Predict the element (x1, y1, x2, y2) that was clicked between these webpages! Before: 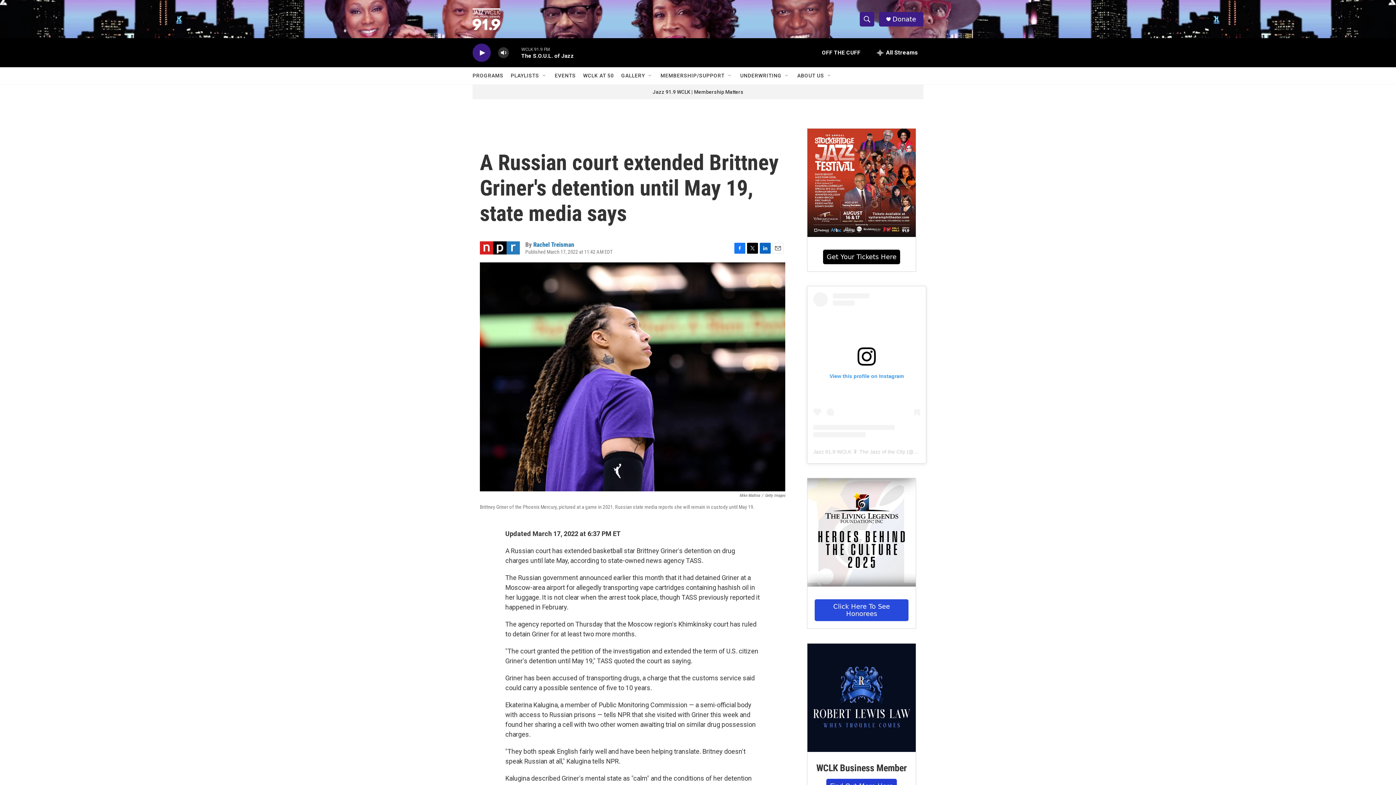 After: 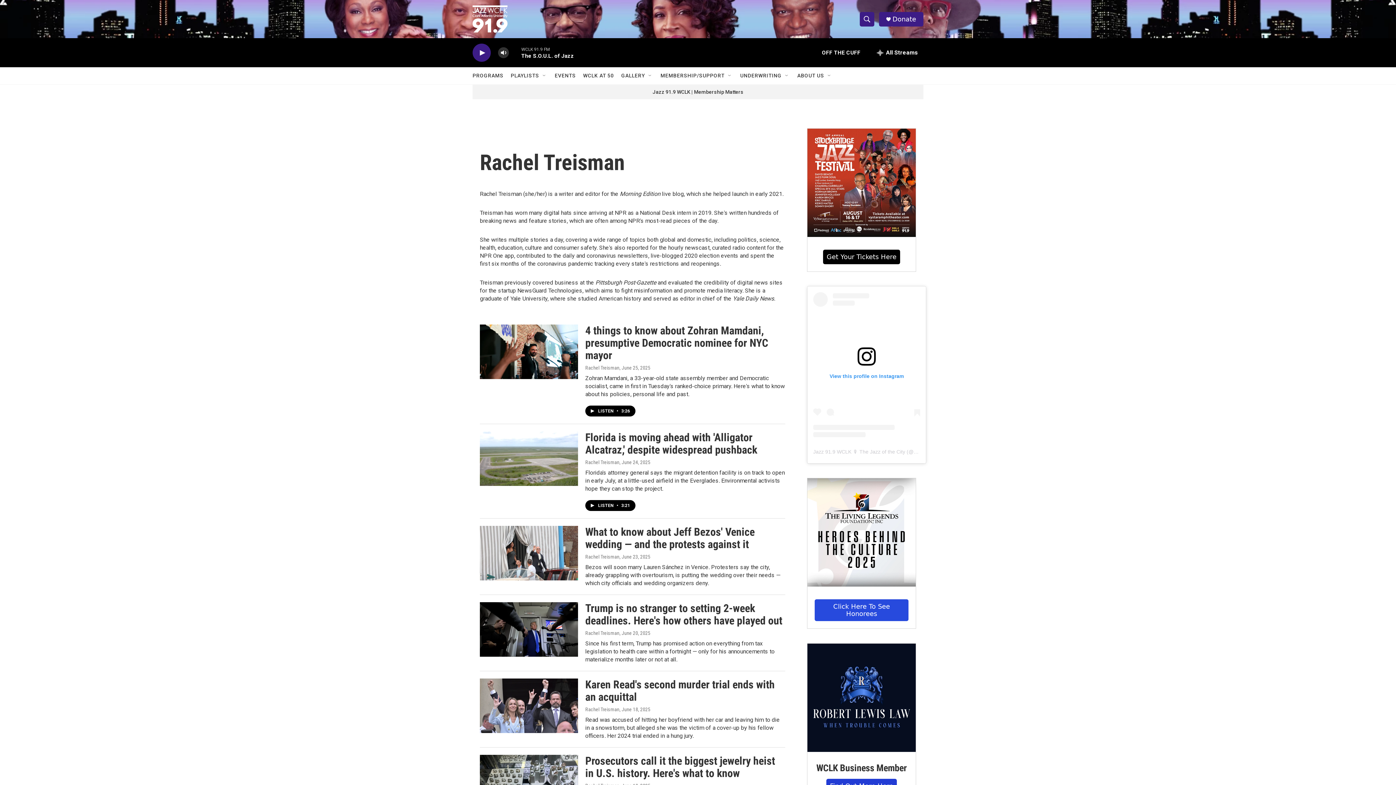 Action: bbox: (533, 241, 574, 248) label: Rachel Treisman